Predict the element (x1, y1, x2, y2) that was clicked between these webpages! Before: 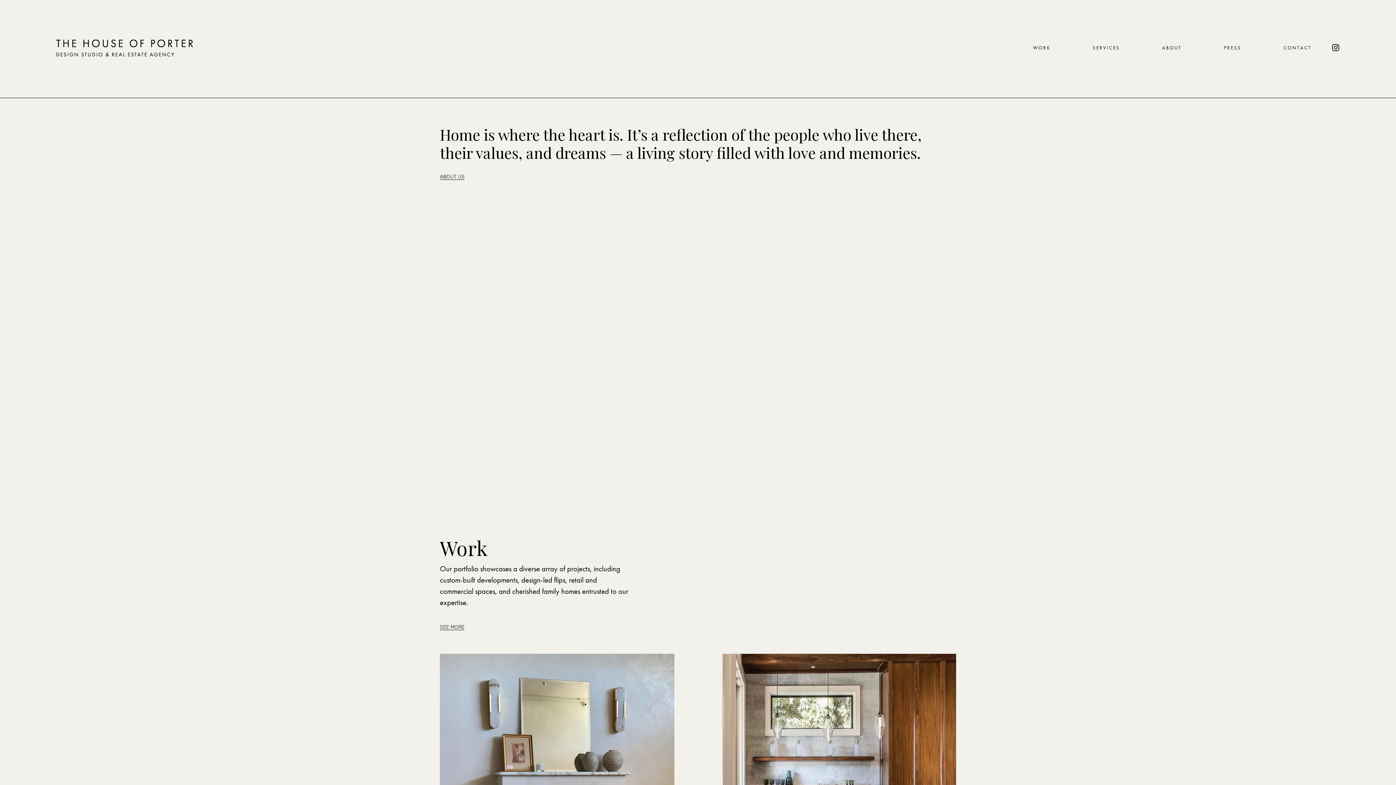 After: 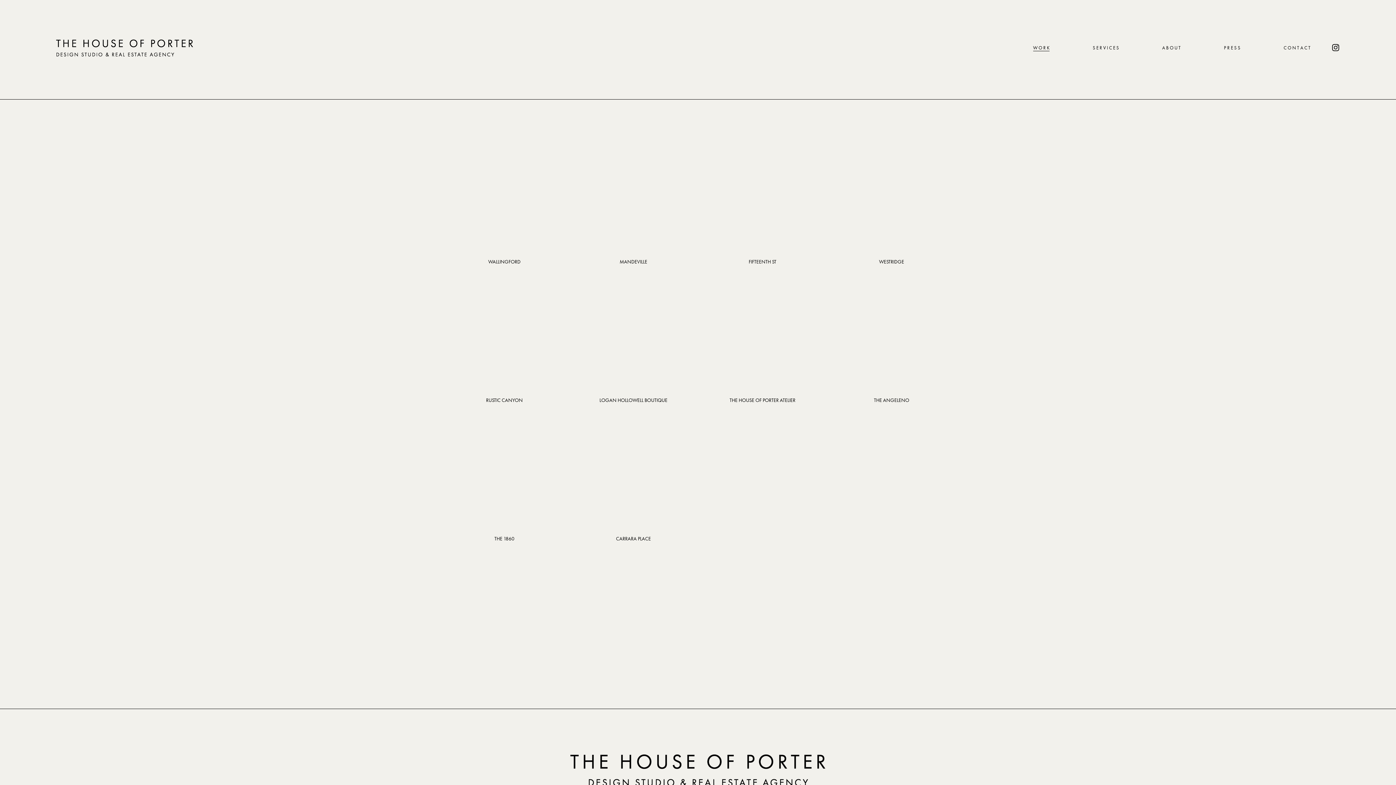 Action: label: SEE MORE bbox: (440, 624, 464, 630)